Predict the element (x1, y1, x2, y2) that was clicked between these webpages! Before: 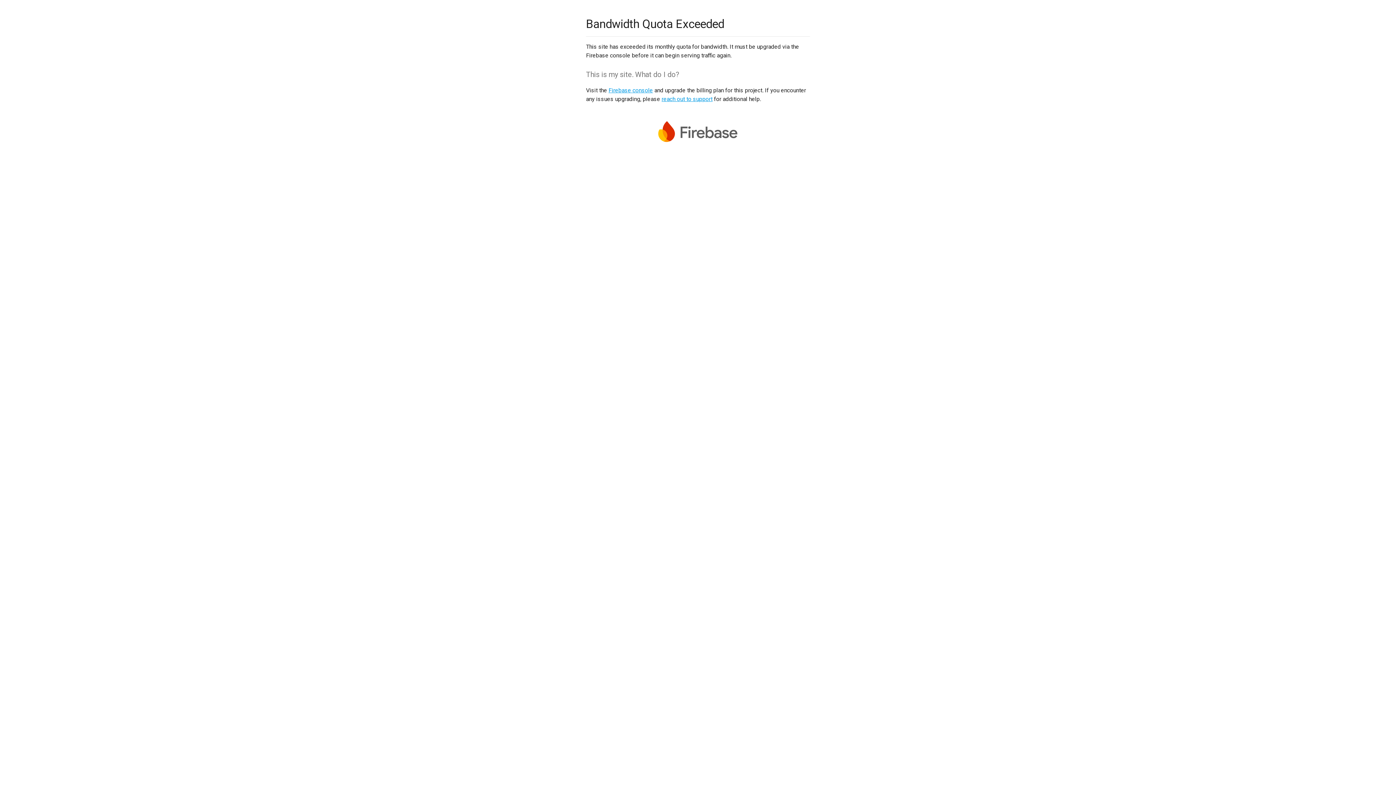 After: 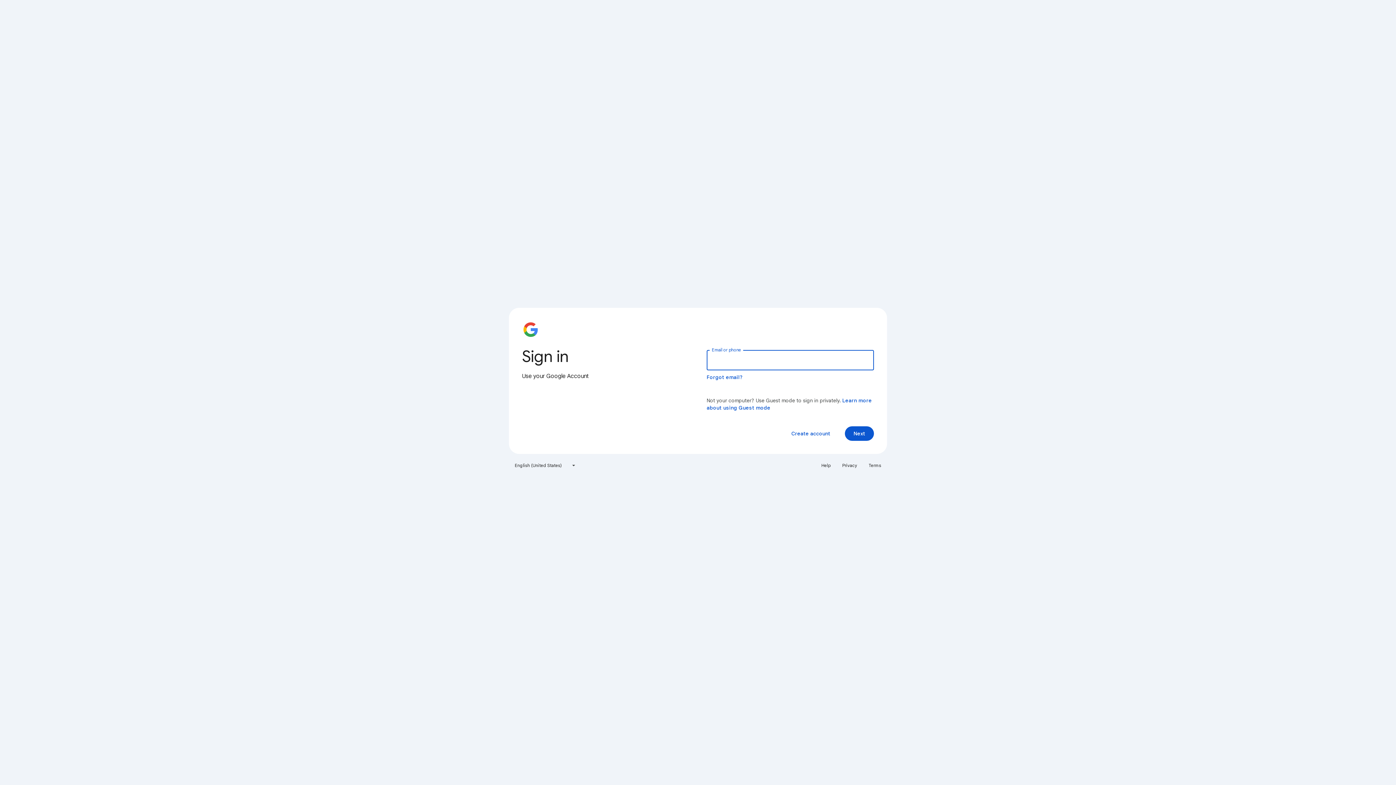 Action: bbox: (608, 86, 653, 93) label: Firebase console